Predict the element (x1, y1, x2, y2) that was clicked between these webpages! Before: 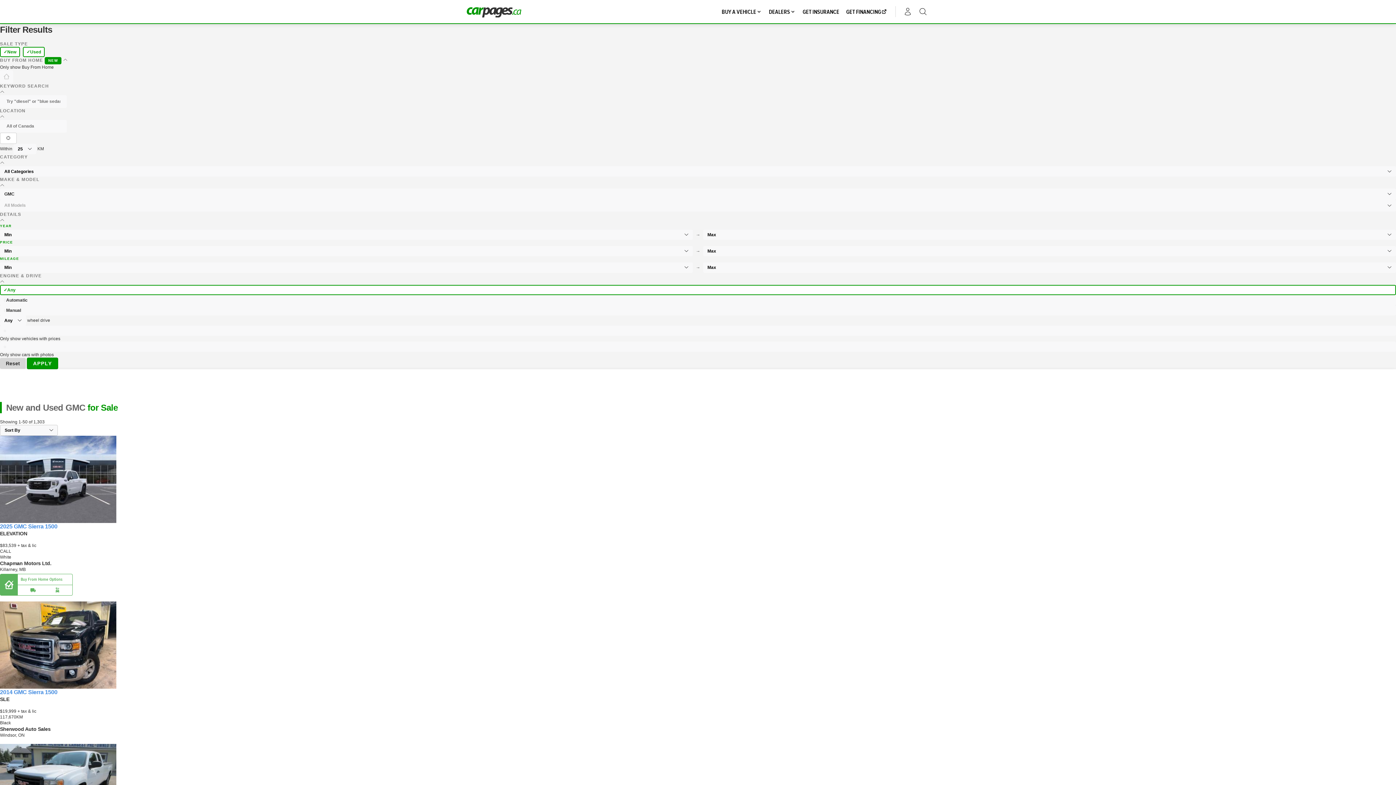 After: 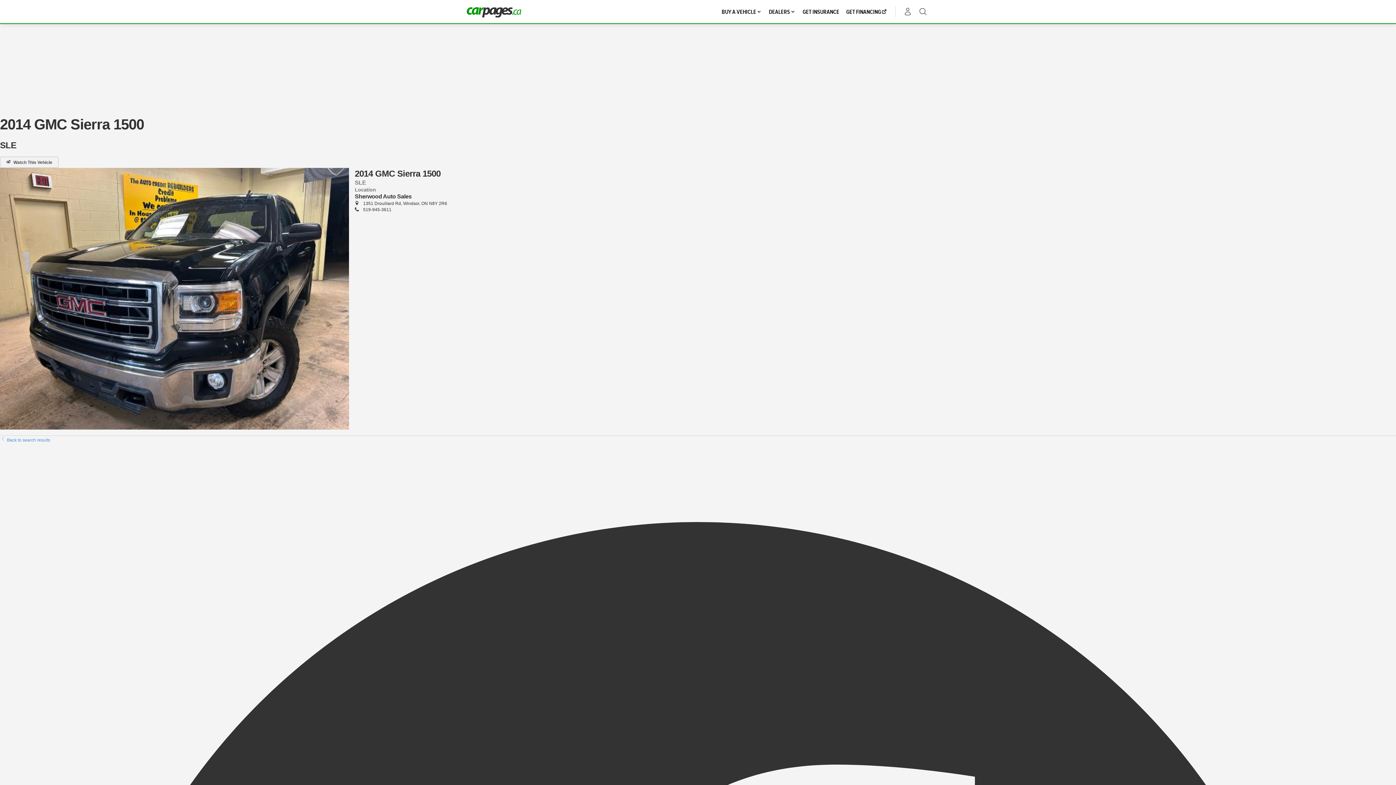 Action: label: 2014 GMC Sierra 1500 bbox: (0, 689, 57, 695)